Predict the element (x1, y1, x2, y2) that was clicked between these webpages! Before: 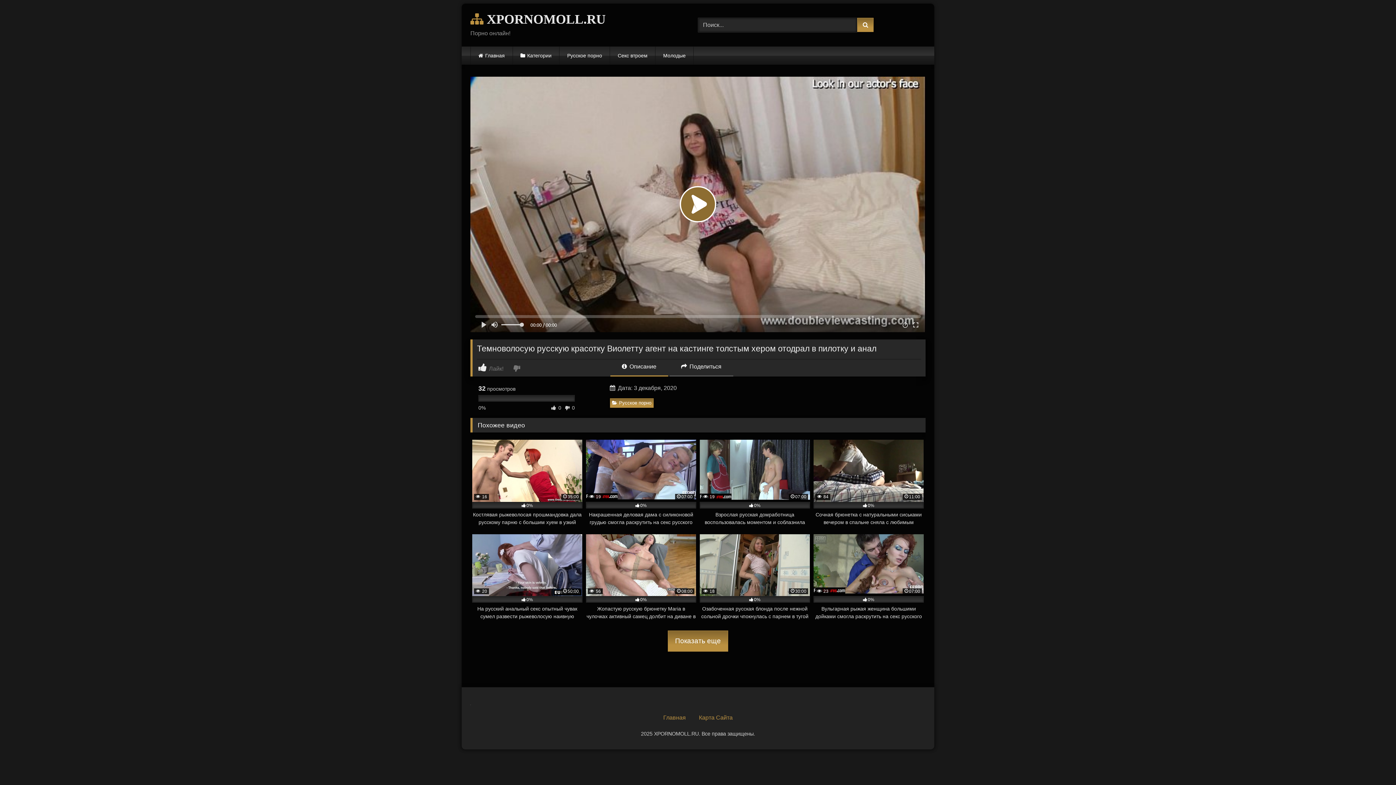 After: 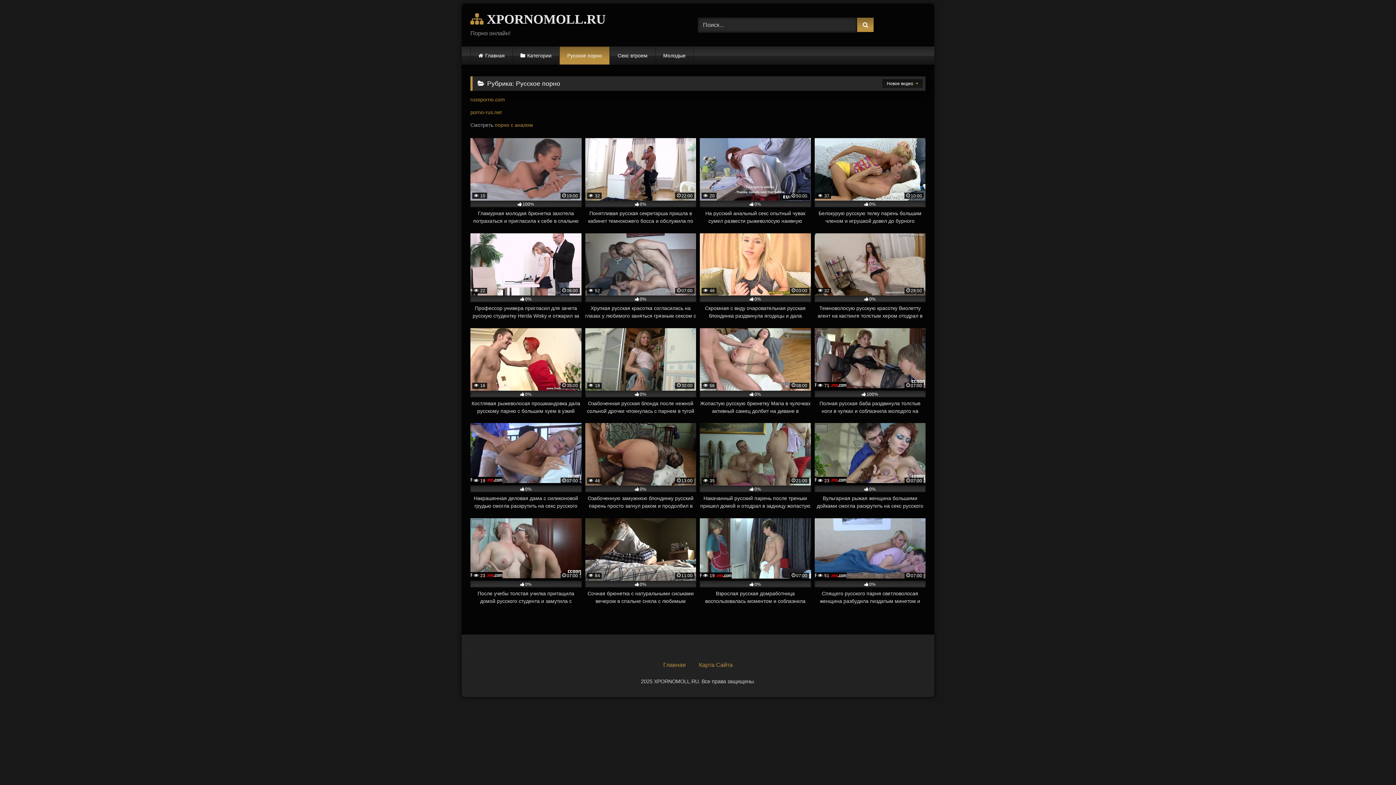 Action: label: Русское порно bbox: (610, 398, 653, 407)